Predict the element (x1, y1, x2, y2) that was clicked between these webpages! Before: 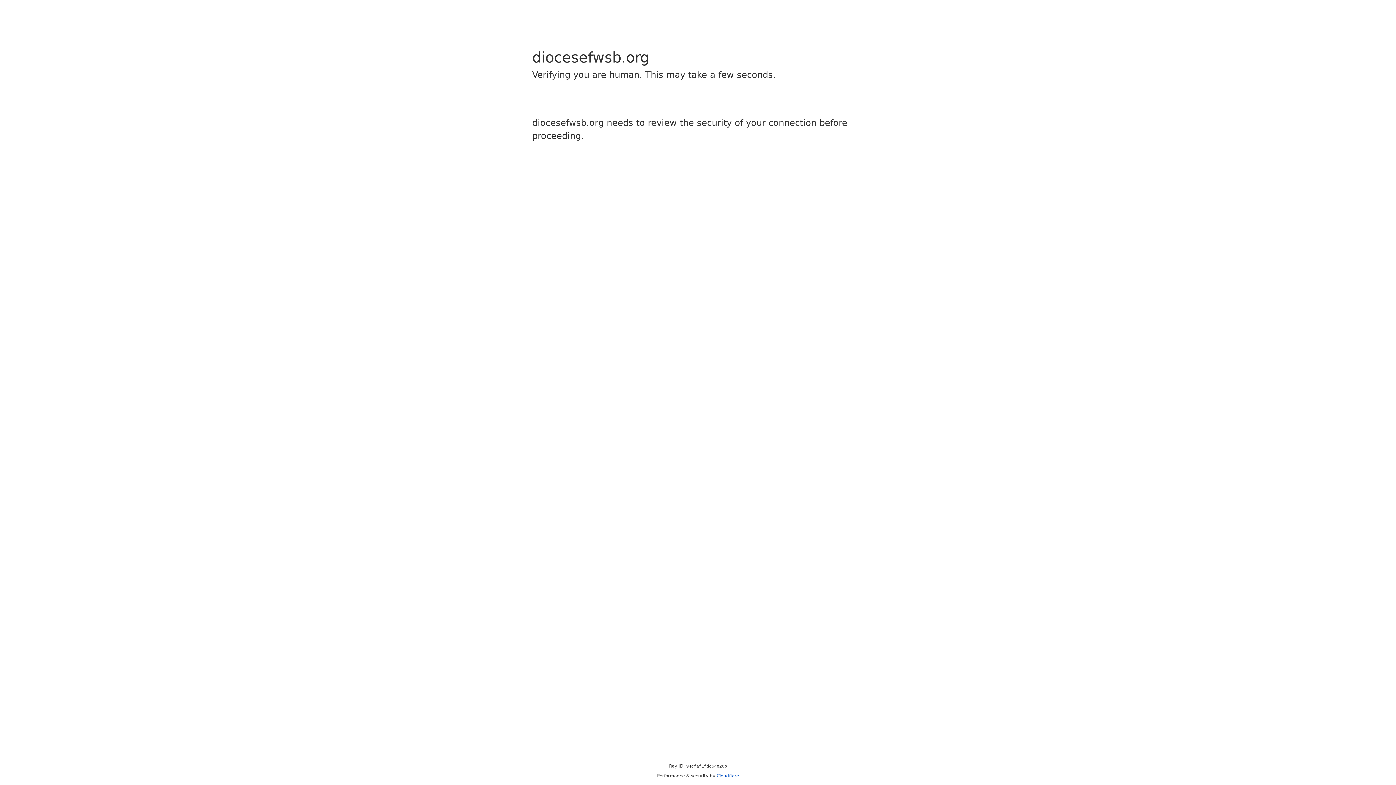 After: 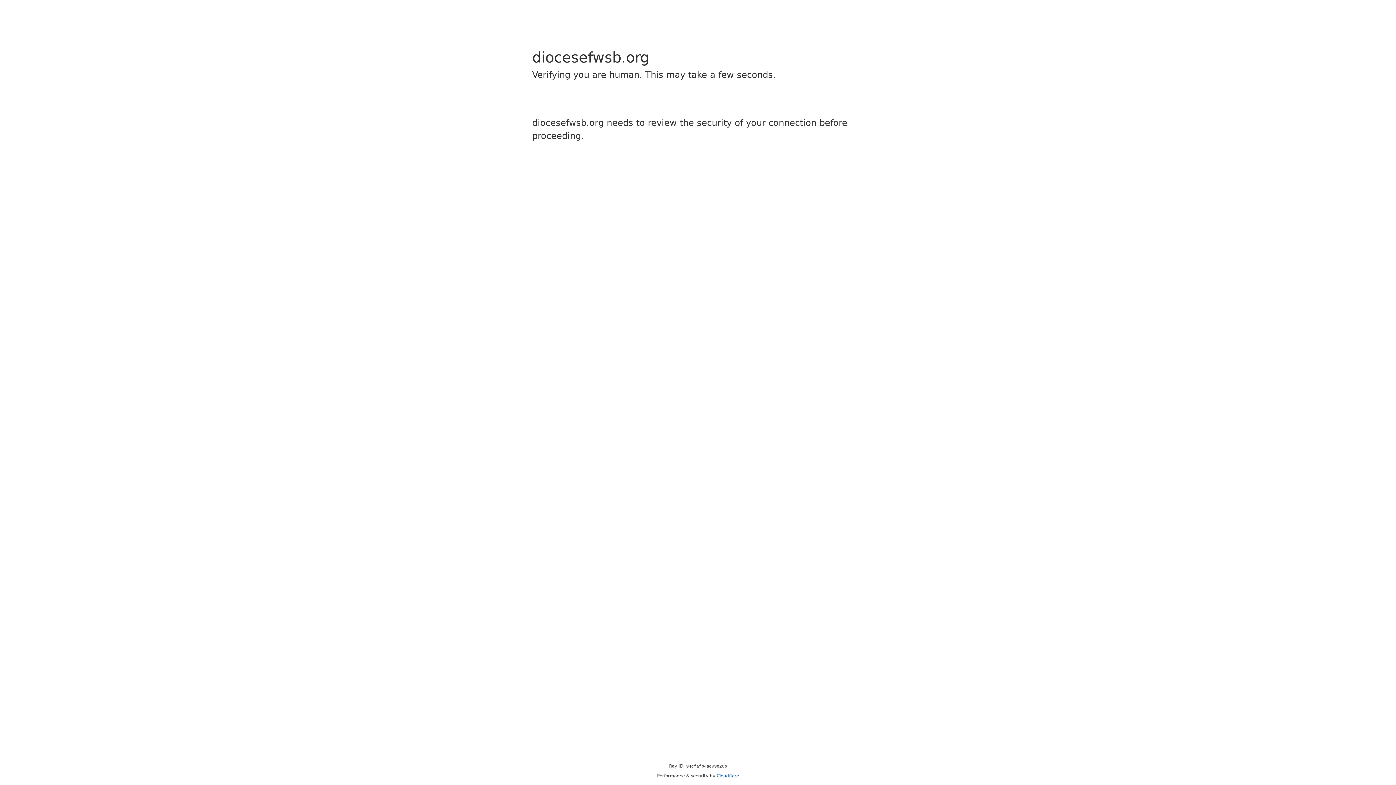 Action: bbox: (716, 773, 739, 778) label: Cloudflare